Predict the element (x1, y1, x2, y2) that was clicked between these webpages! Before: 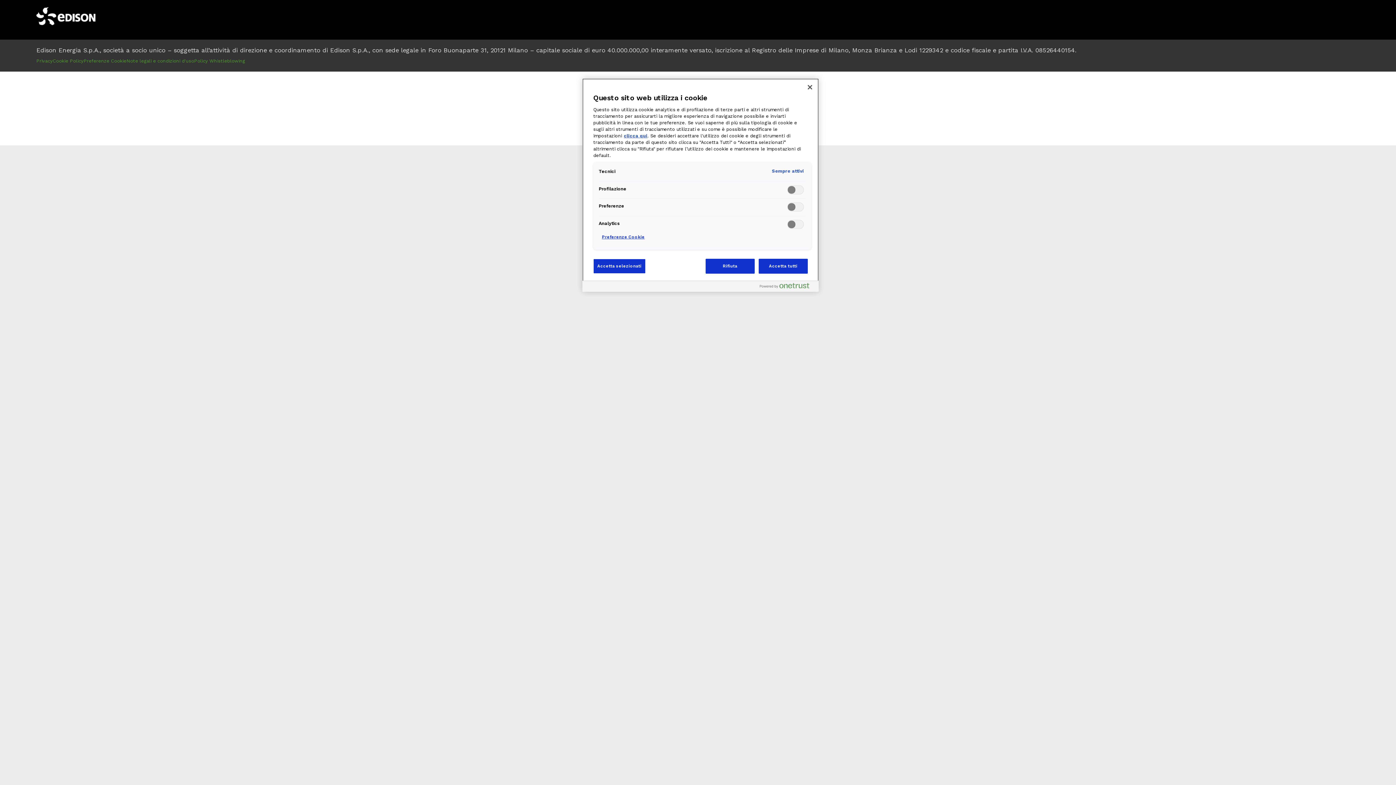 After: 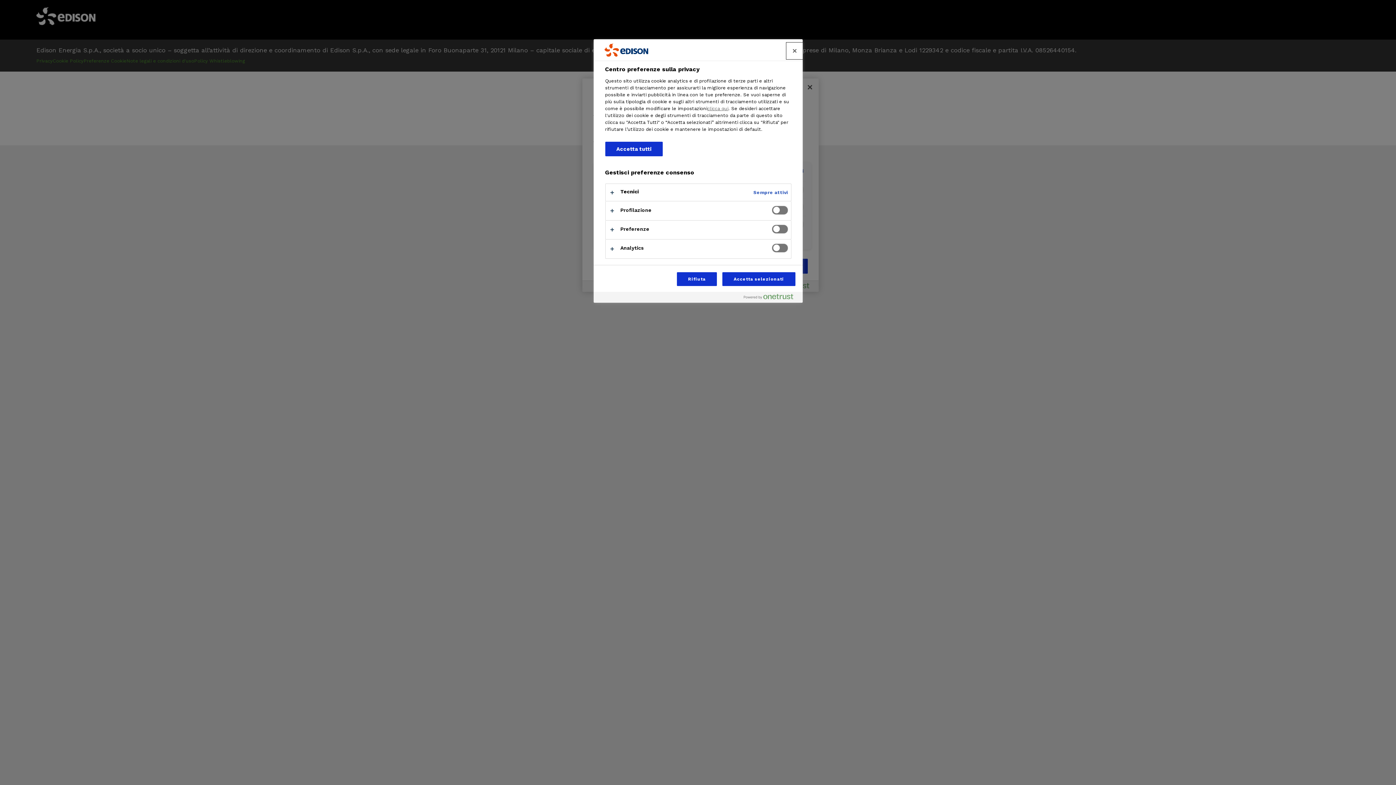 Action: bbox: (83, 58, 126, 63) label: Preferenze Cookie